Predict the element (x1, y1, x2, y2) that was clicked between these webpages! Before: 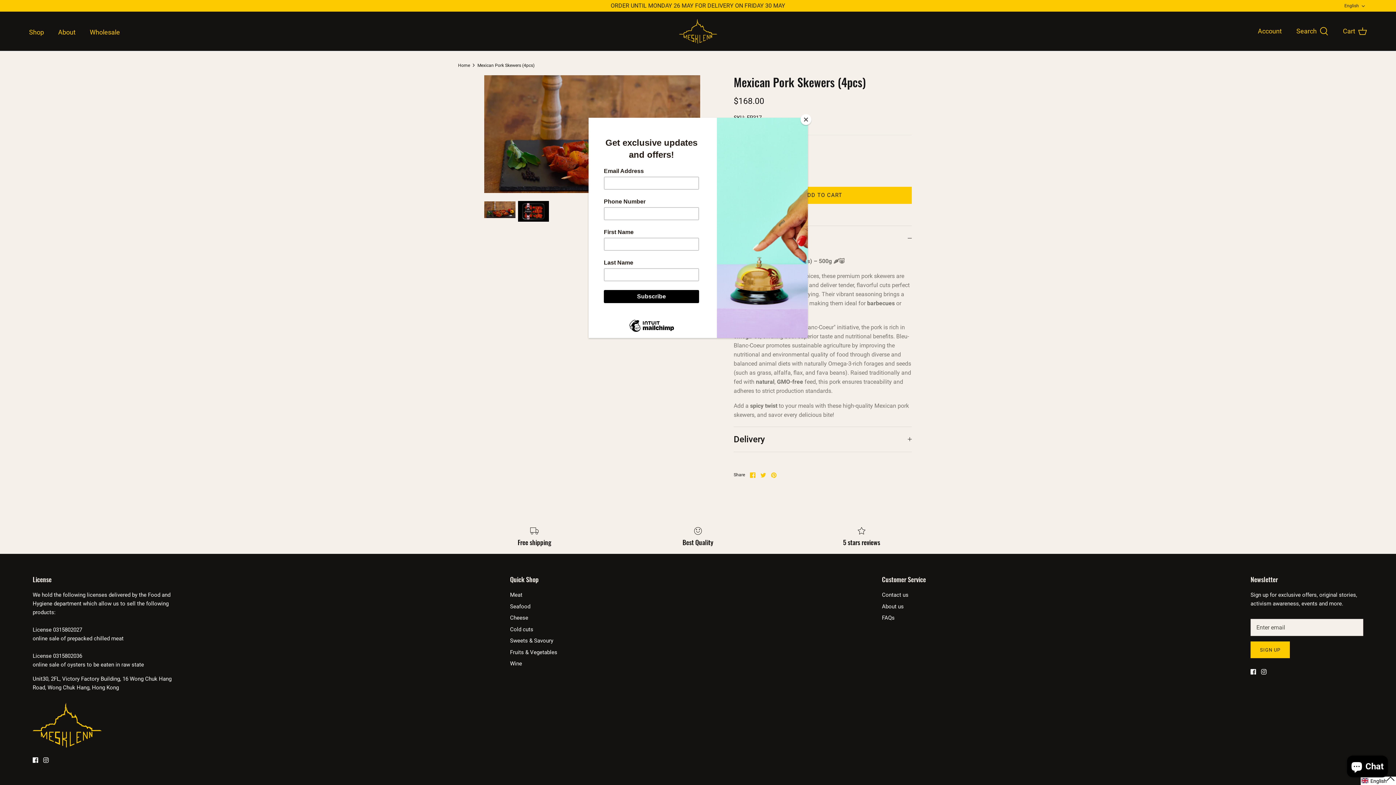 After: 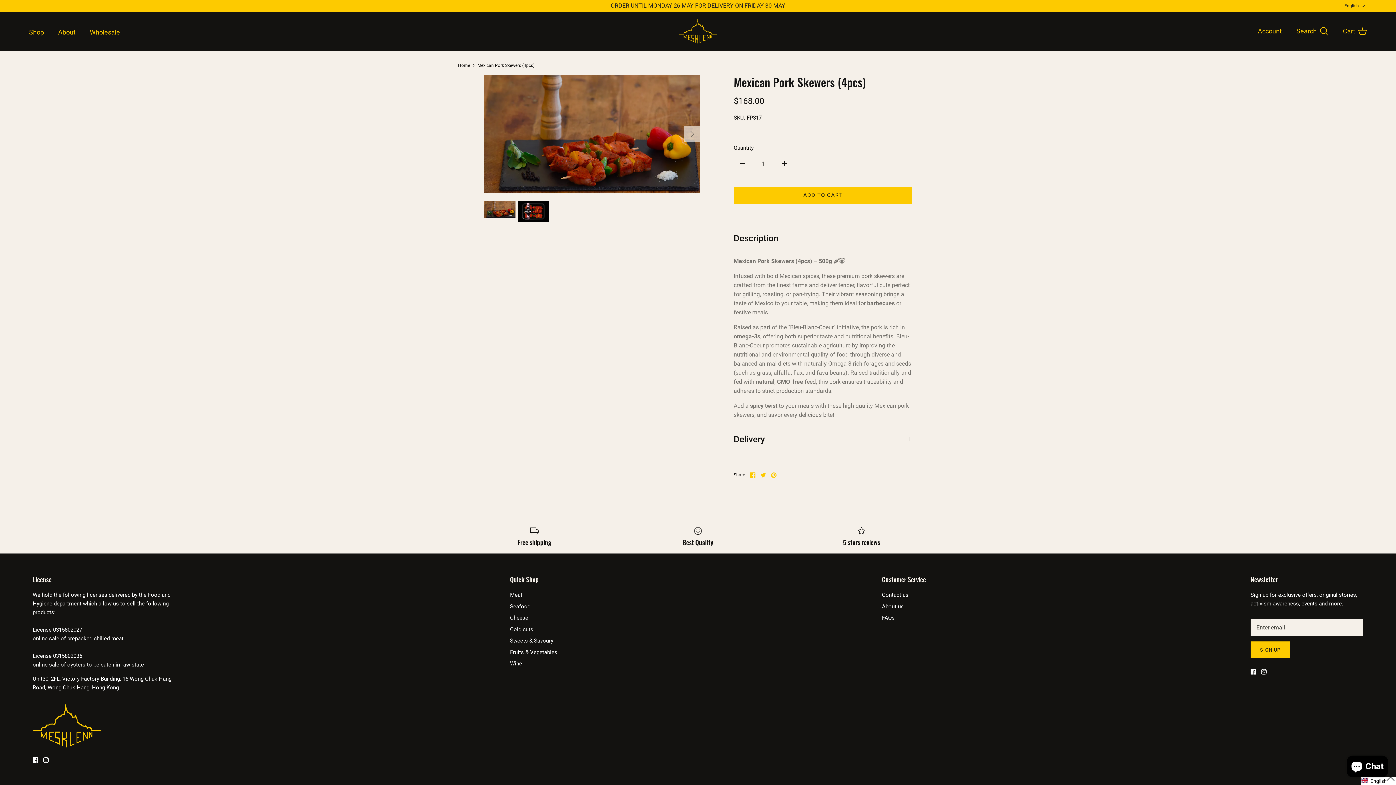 Action: bbox: (800, 114, 811, 125) label: Close